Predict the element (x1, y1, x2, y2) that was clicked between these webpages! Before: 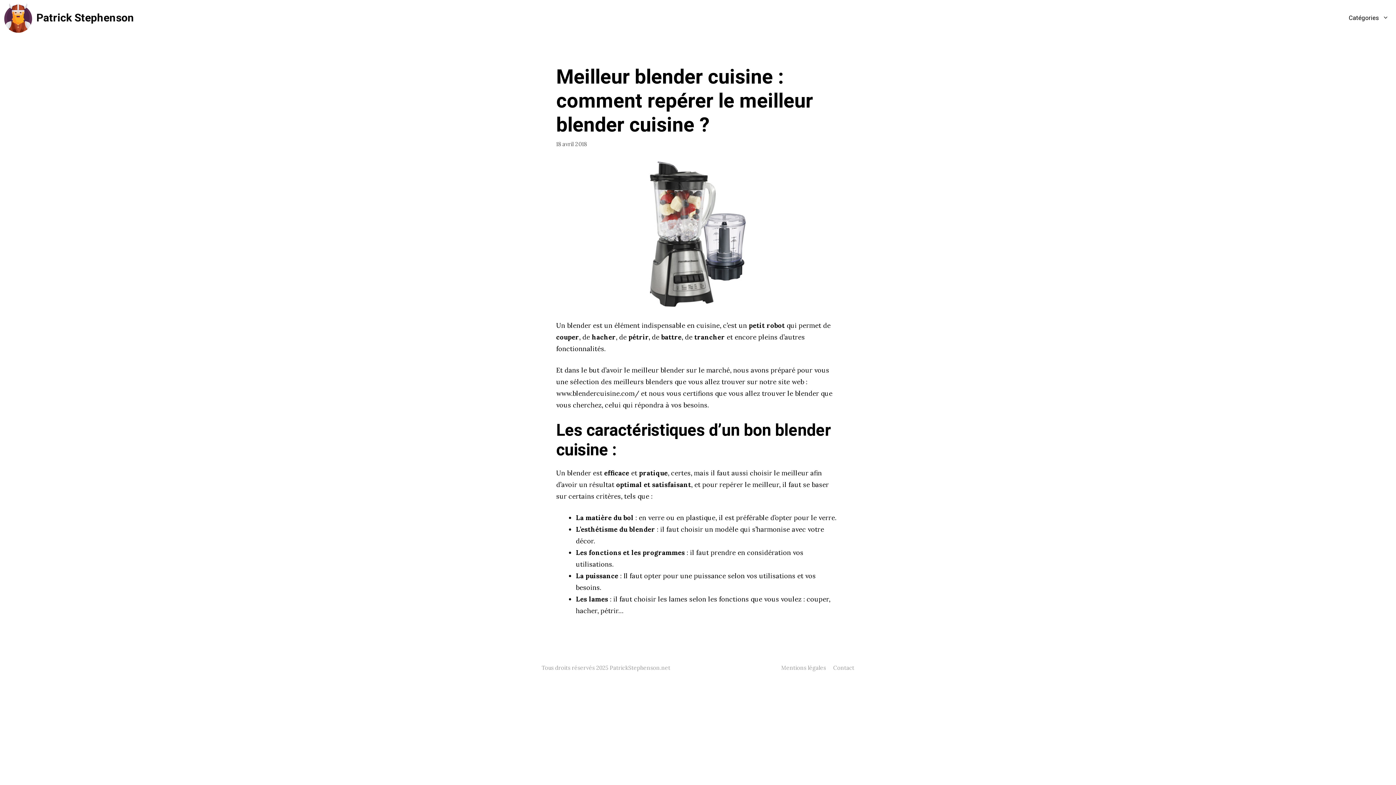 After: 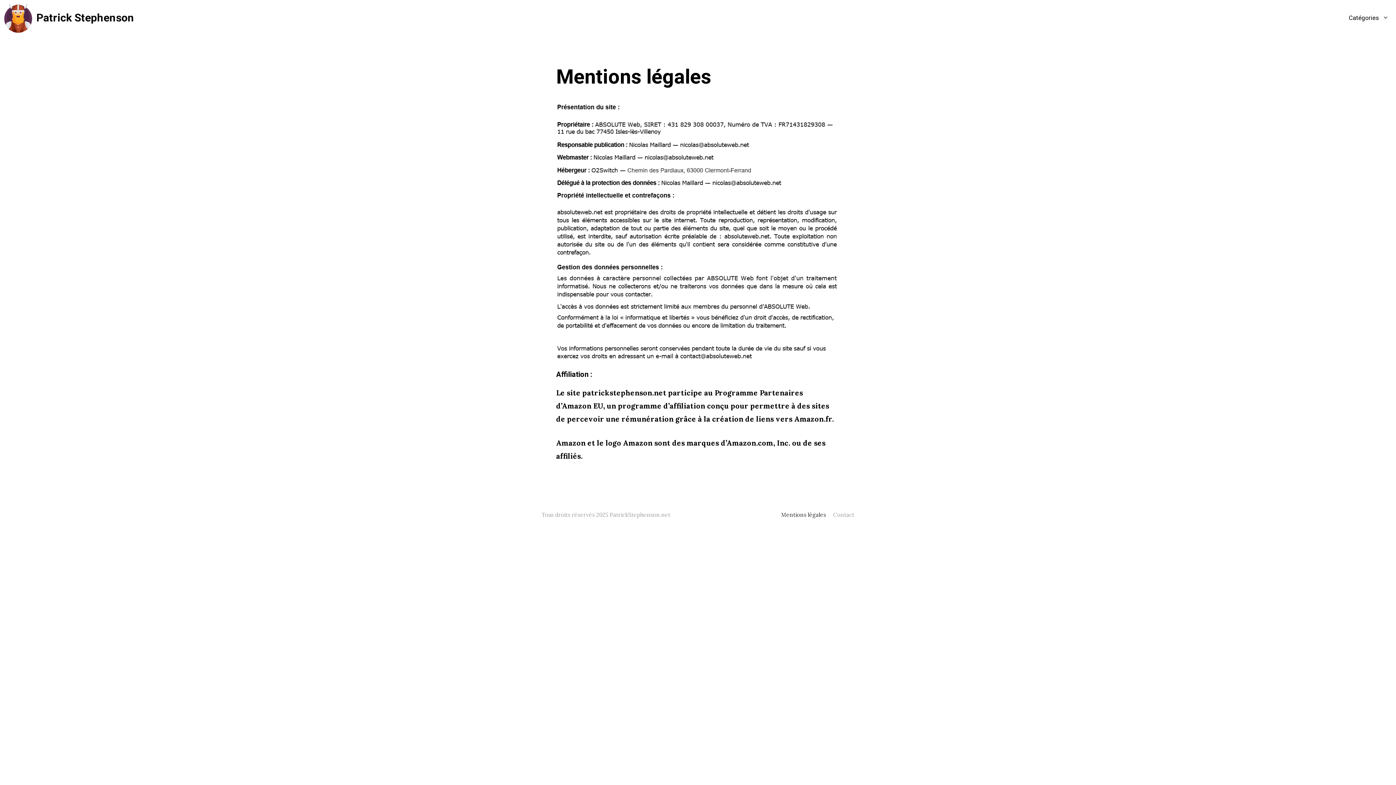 Action: bbox: (781, 664, 826, 671) label: Mentions légales